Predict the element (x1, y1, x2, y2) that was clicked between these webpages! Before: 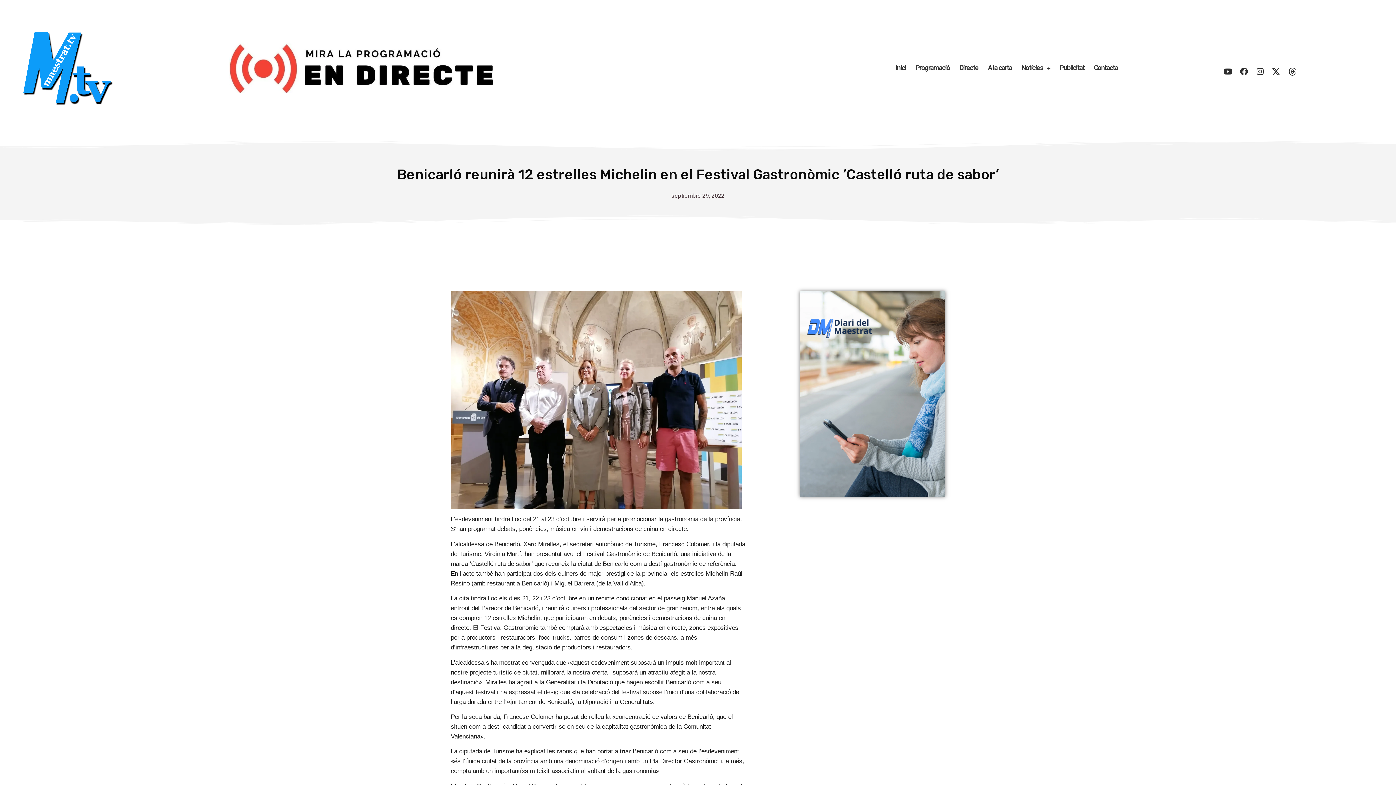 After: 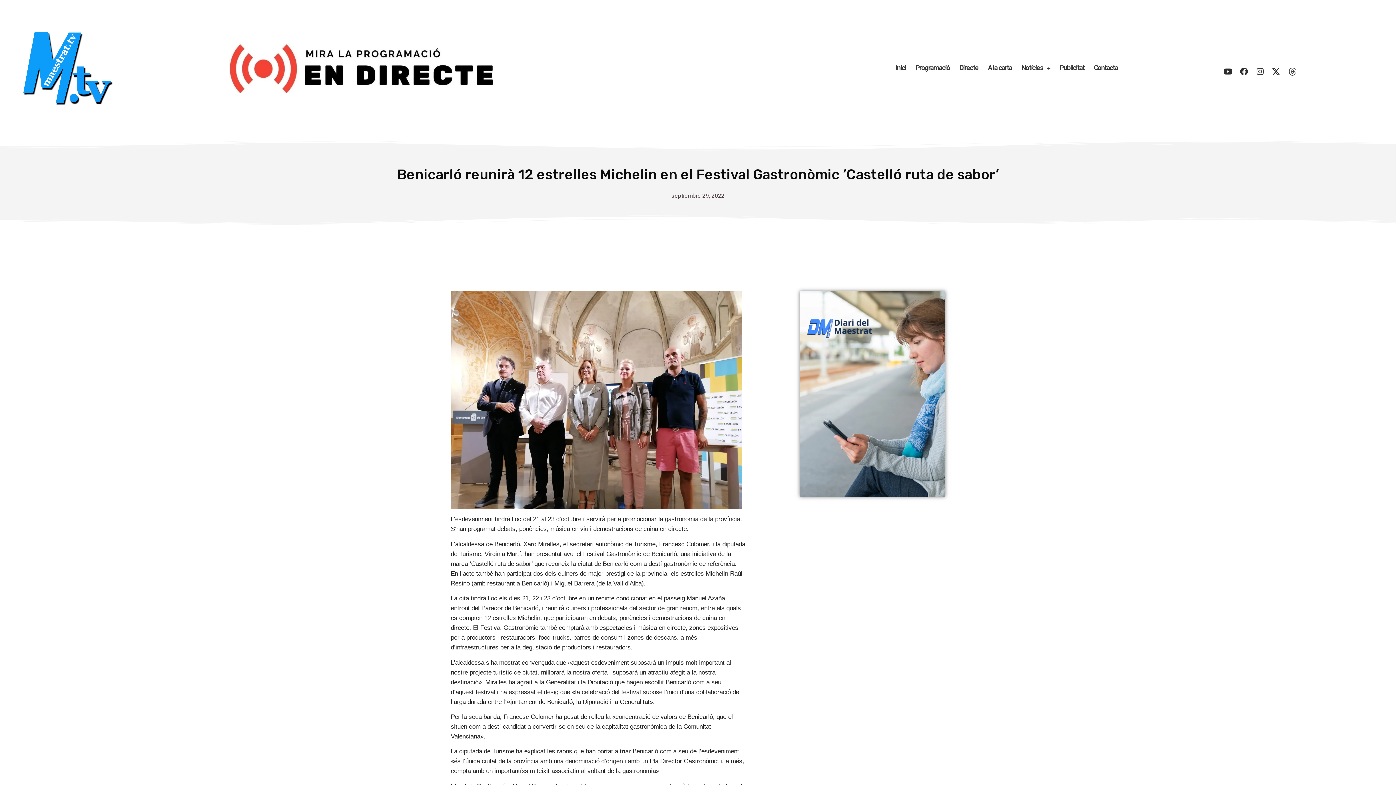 Action: bbox: (1286, 65, 1299, 77)